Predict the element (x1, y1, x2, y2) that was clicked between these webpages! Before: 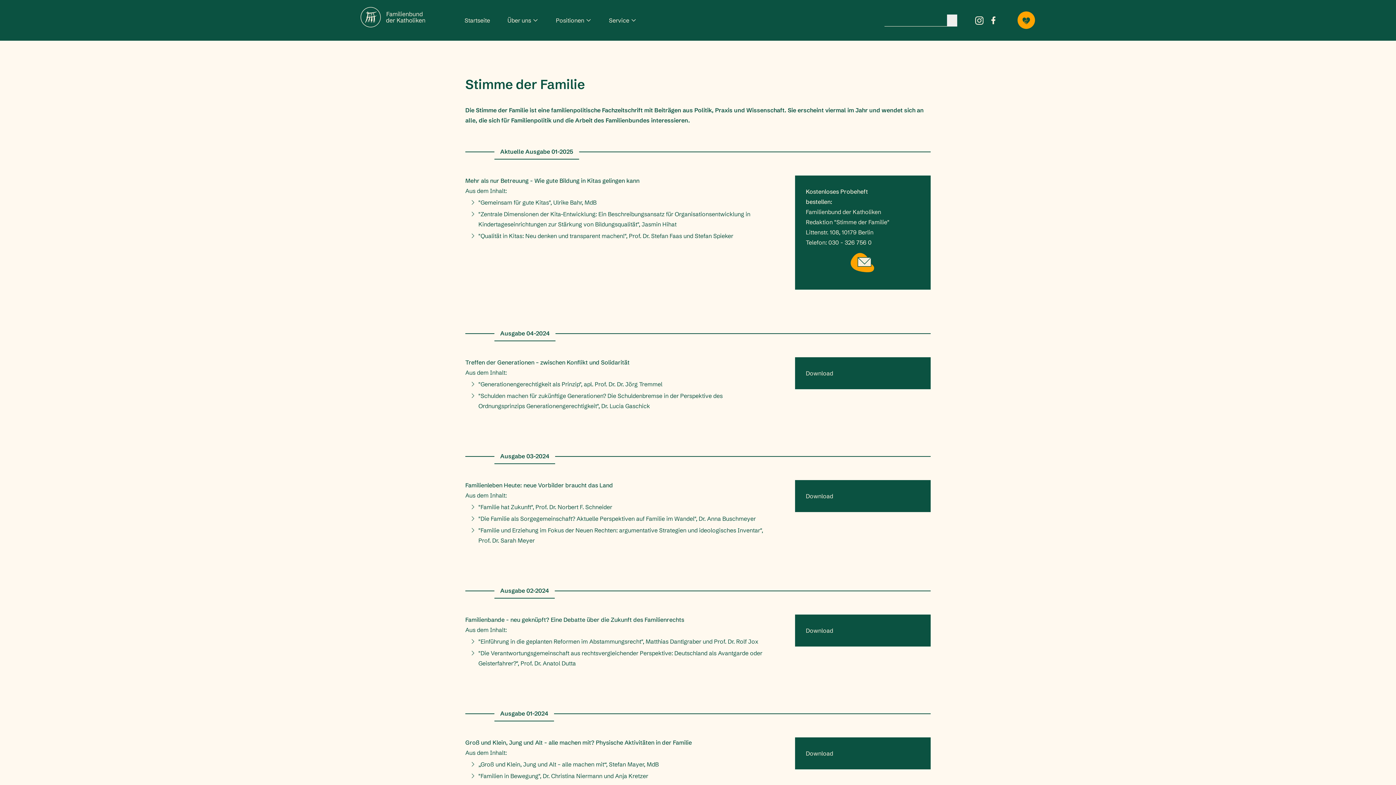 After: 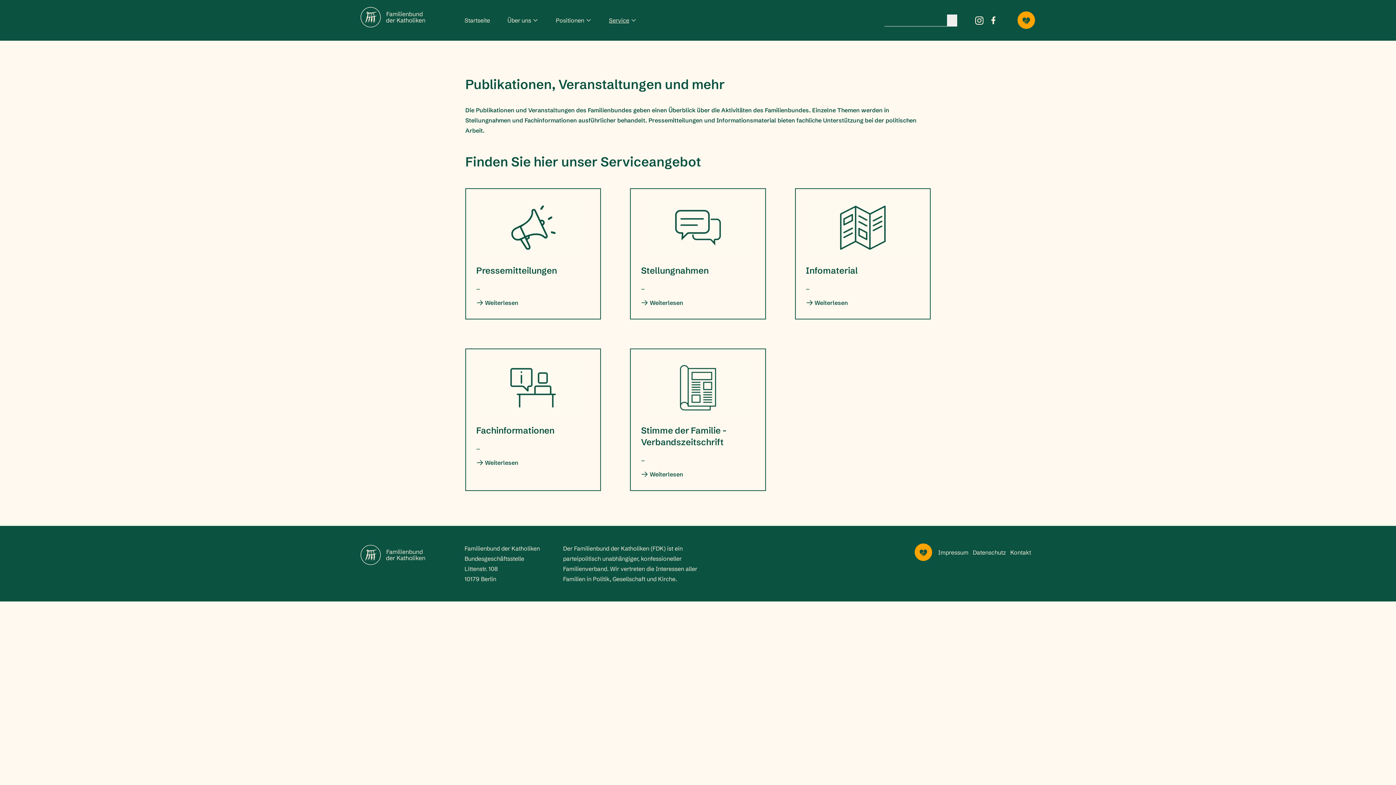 Action: bbox: (609, 16, 636, 24) label: Service